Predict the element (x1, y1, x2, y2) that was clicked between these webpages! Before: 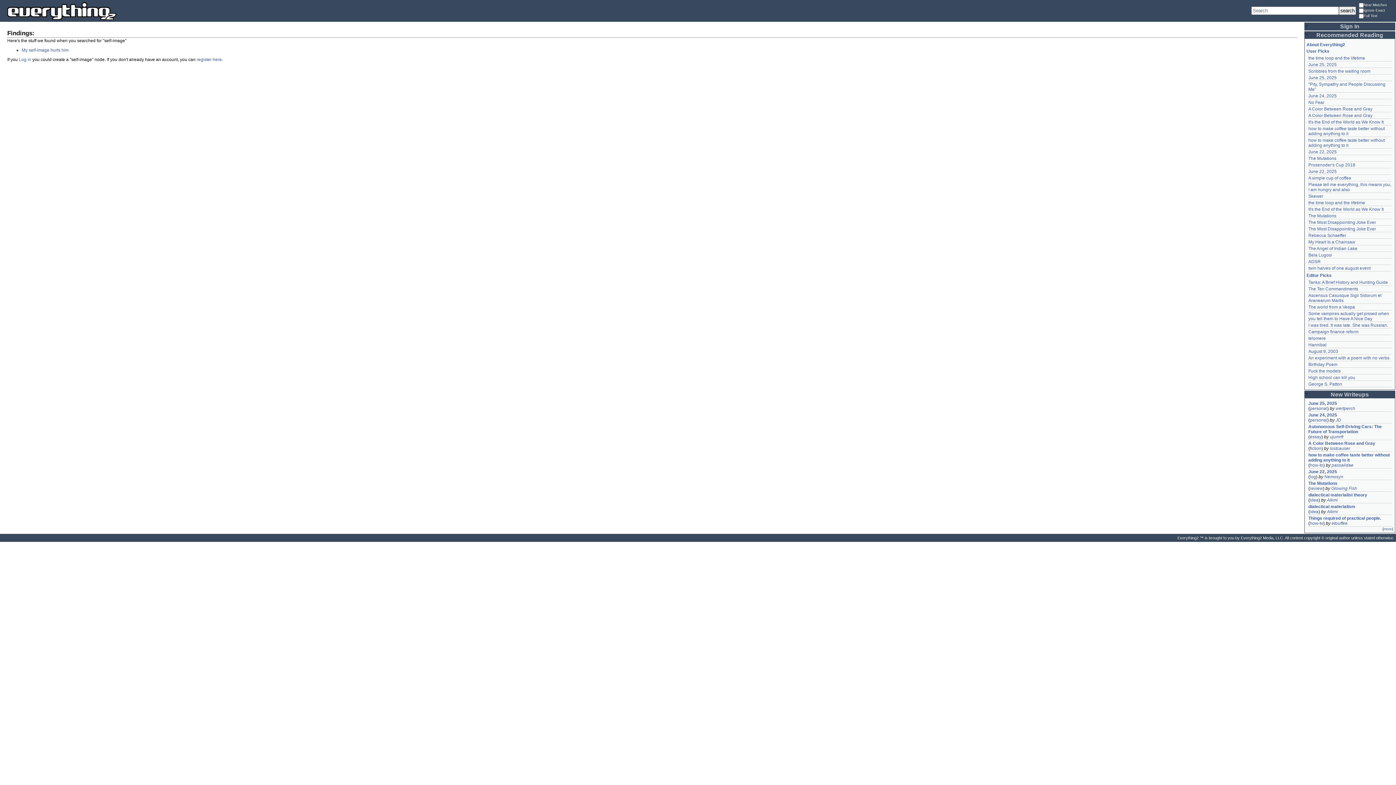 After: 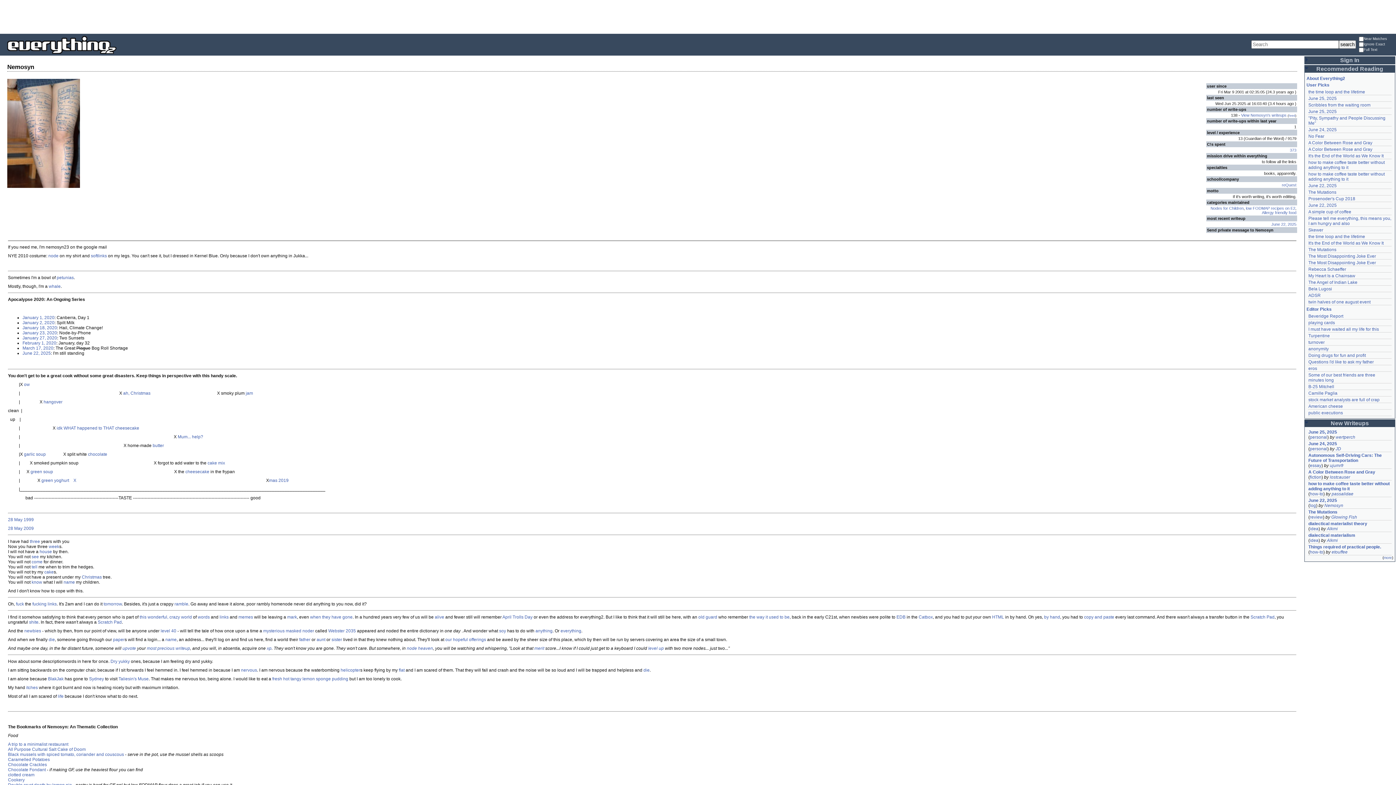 Action: label: Nemosyn bbox: (1324, 474, 1343, 479)